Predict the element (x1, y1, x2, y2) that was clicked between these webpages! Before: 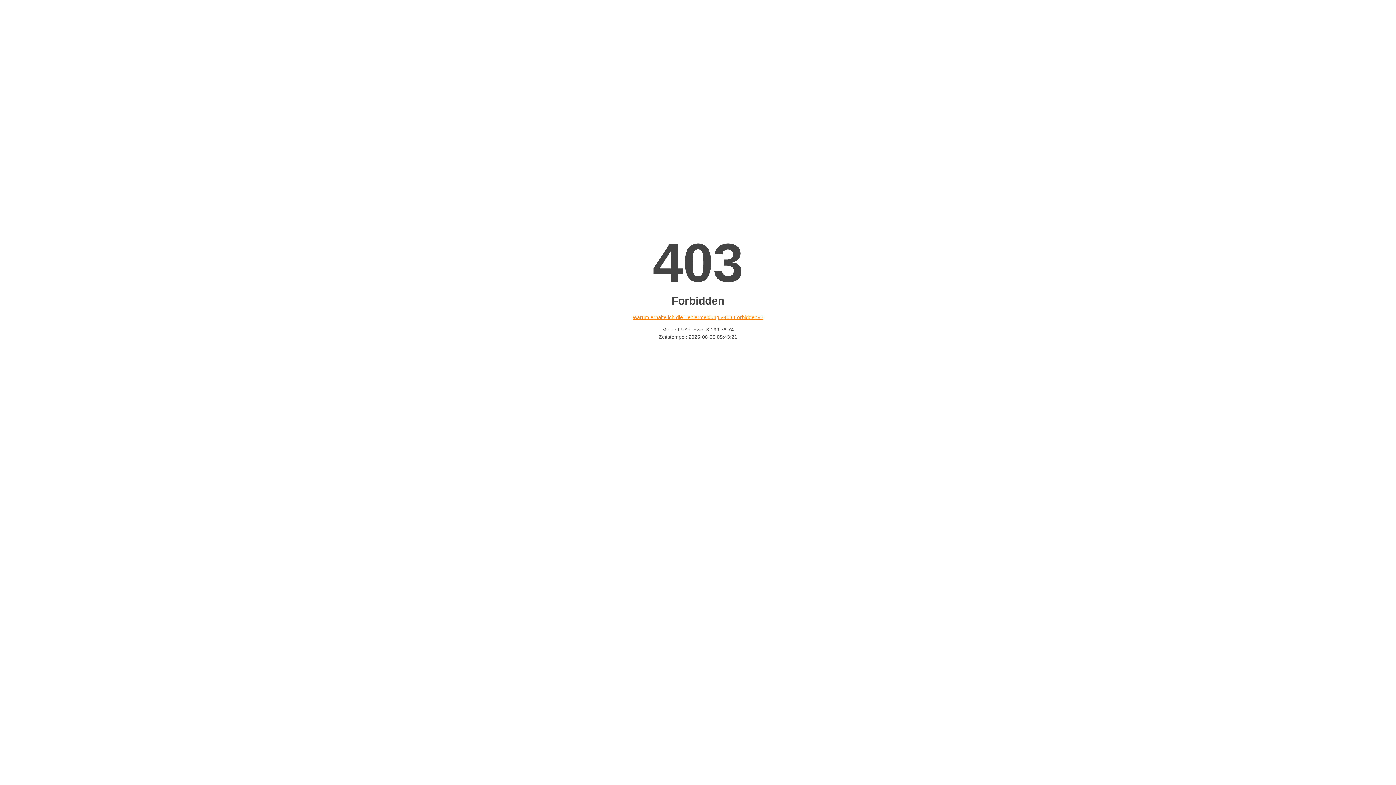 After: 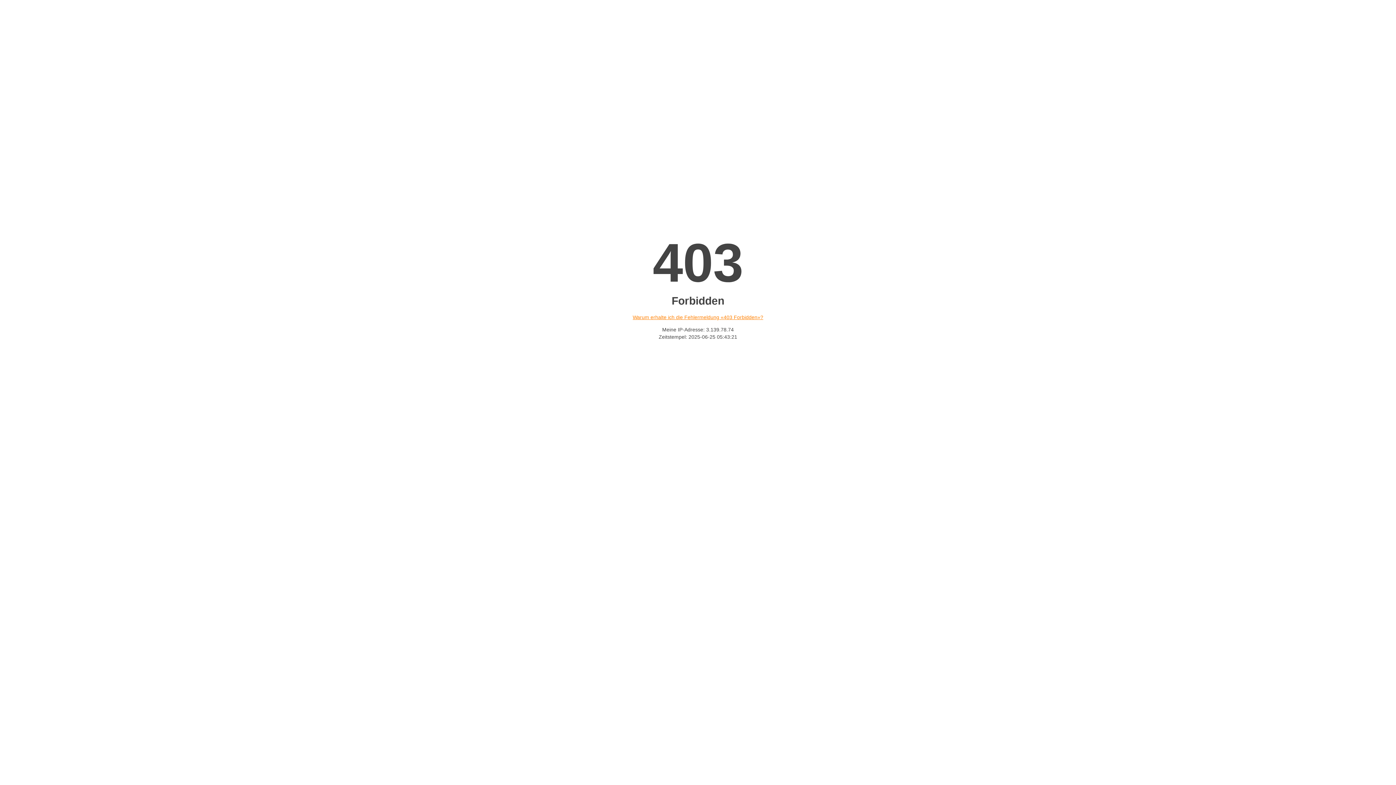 Action: bbox: (632, 314, 763, 320) label: Warum erhalte ich die Fehlermeldung «403 Forbidden»?